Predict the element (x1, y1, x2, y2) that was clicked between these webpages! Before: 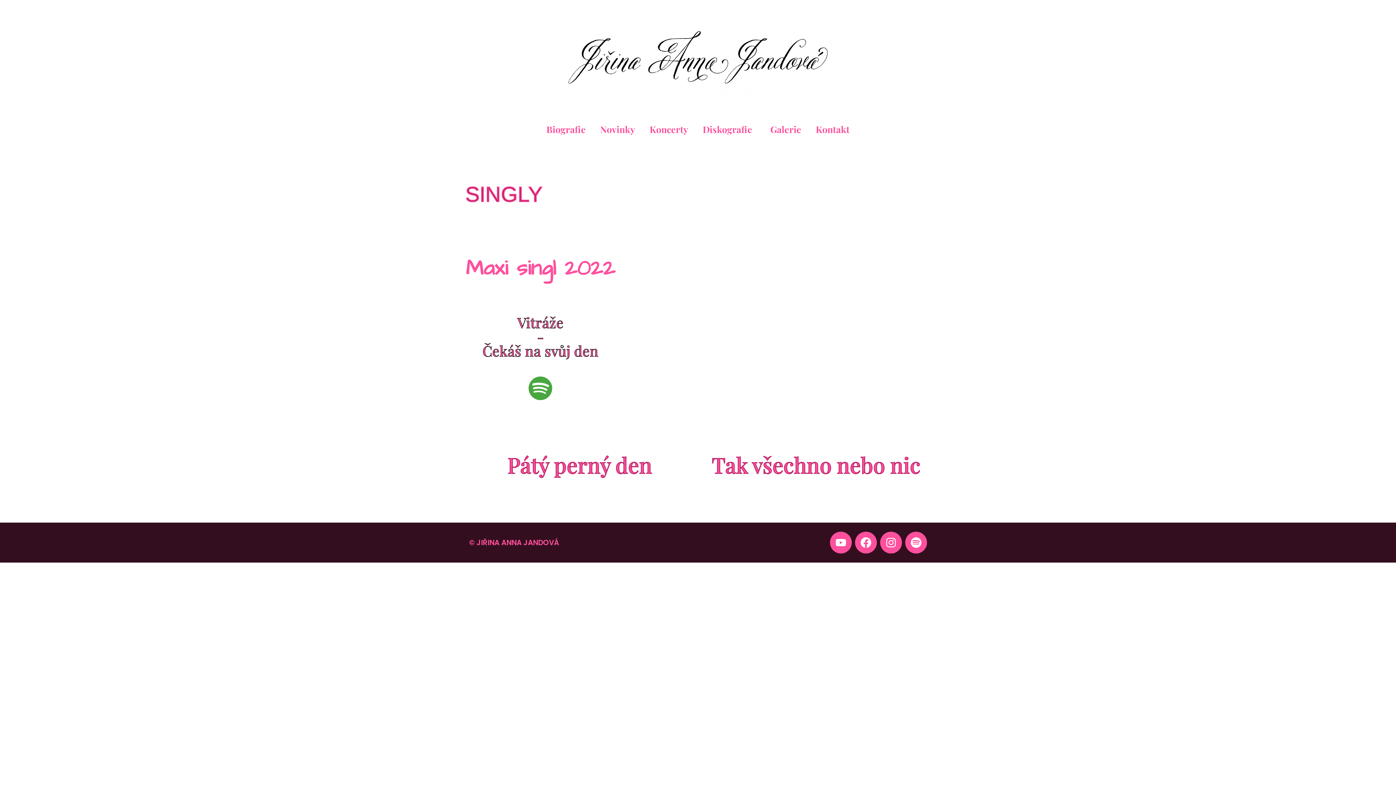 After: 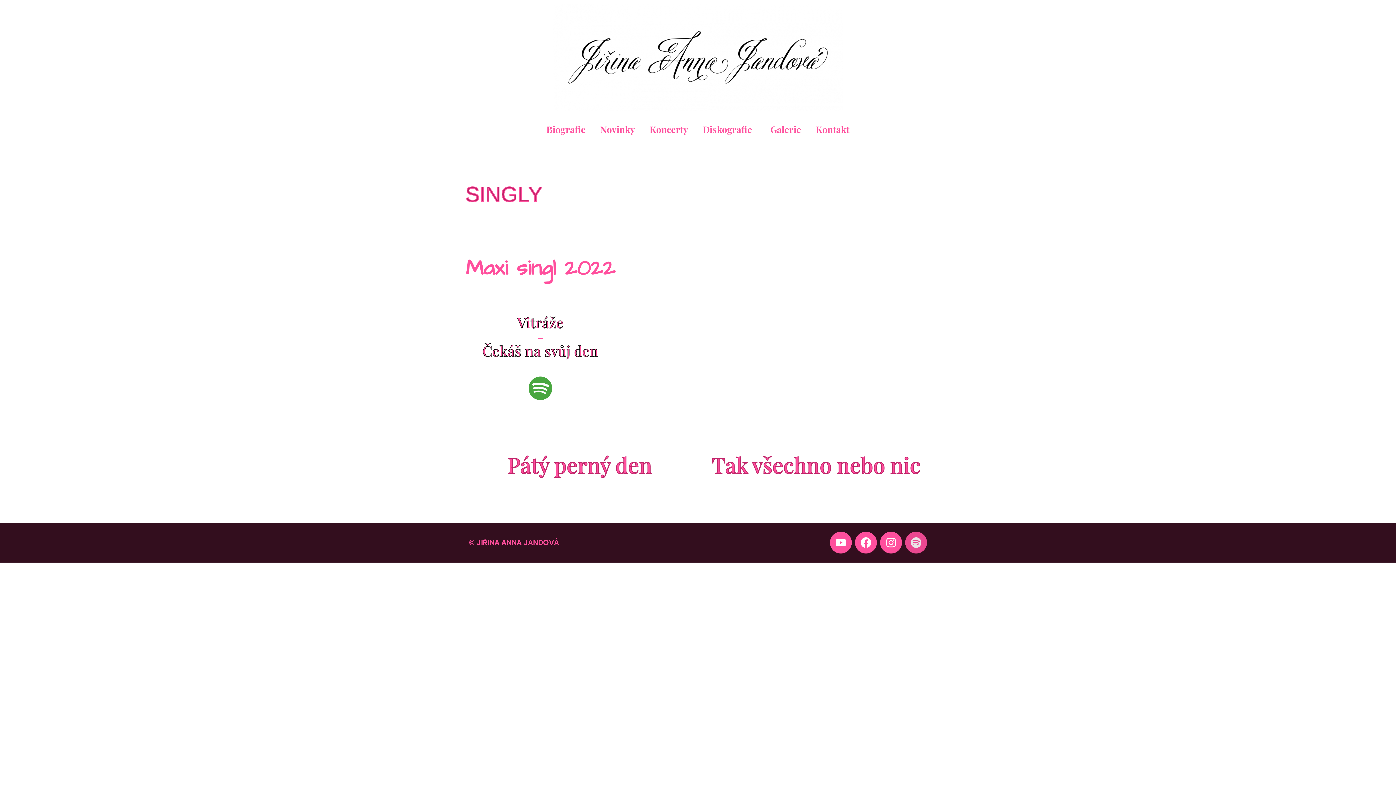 Action: bbox: (905, 531, 927, 553) label: Spotify